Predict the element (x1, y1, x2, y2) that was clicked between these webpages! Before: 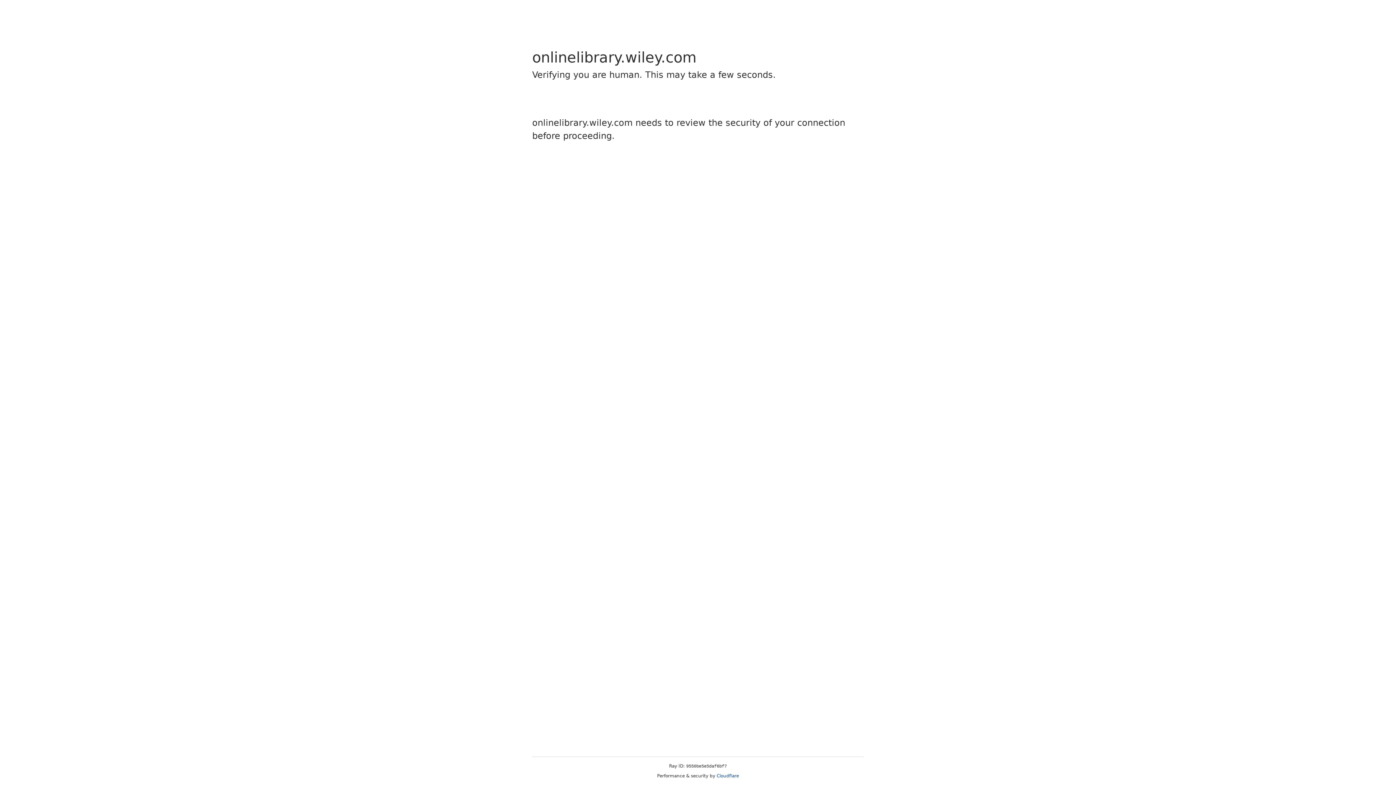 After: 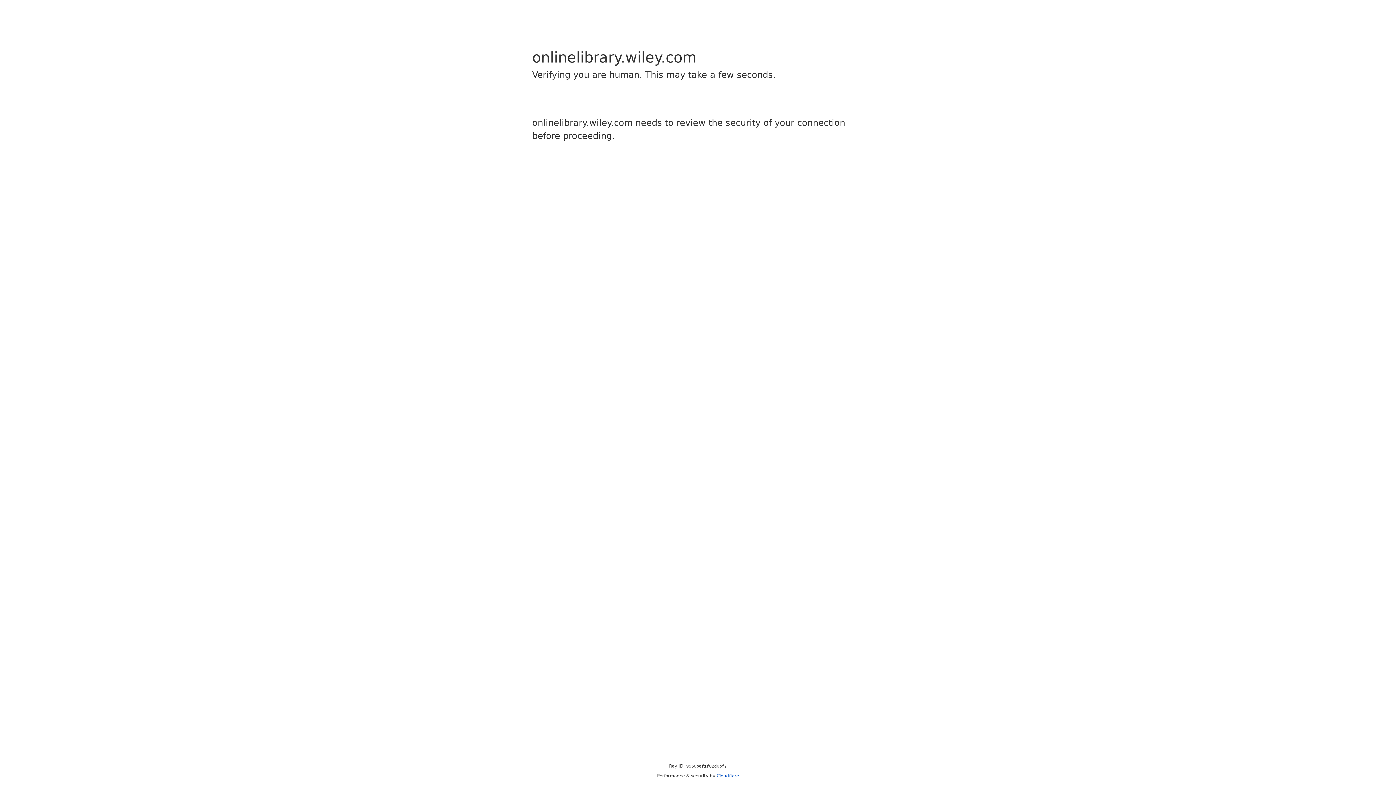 Action: label: Cloudflare bbox: (716, 773, 739, 778)